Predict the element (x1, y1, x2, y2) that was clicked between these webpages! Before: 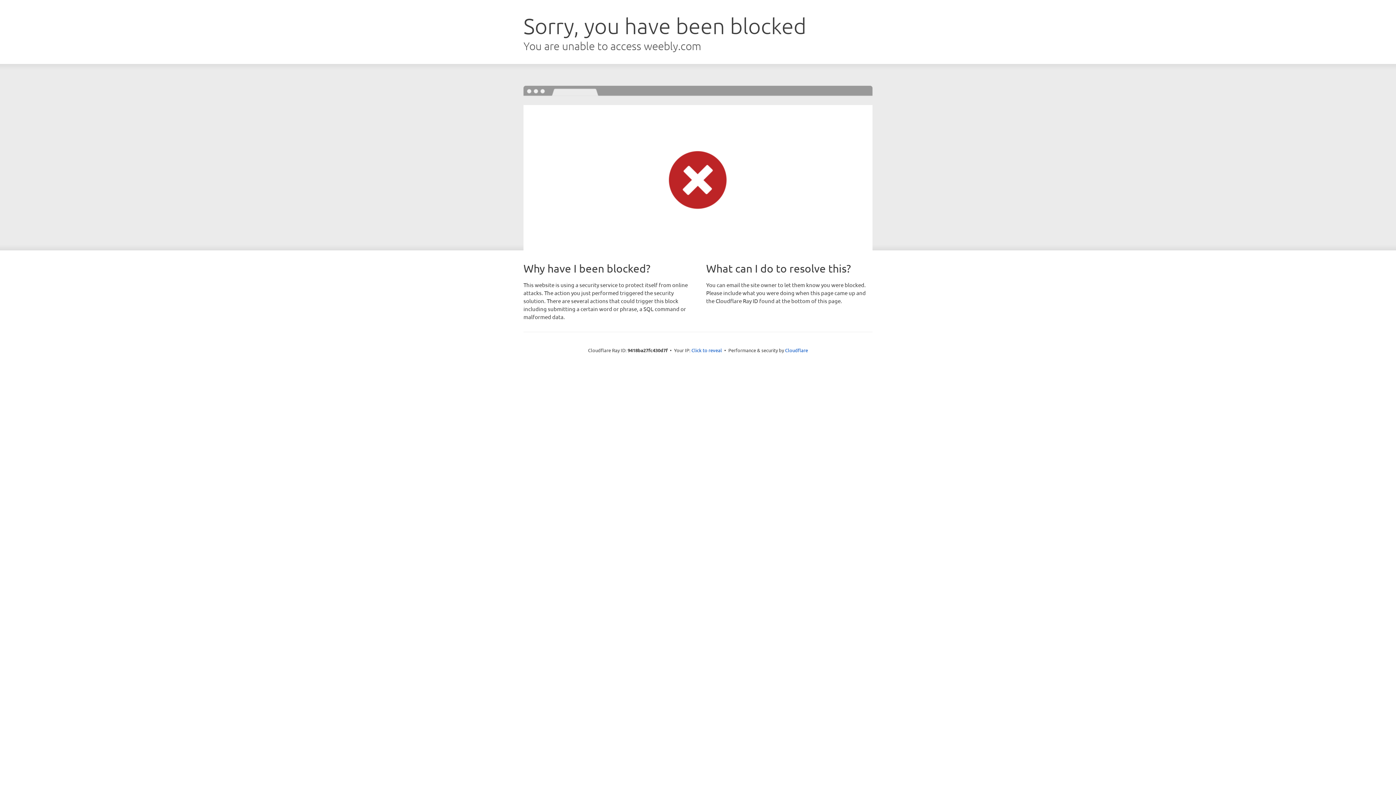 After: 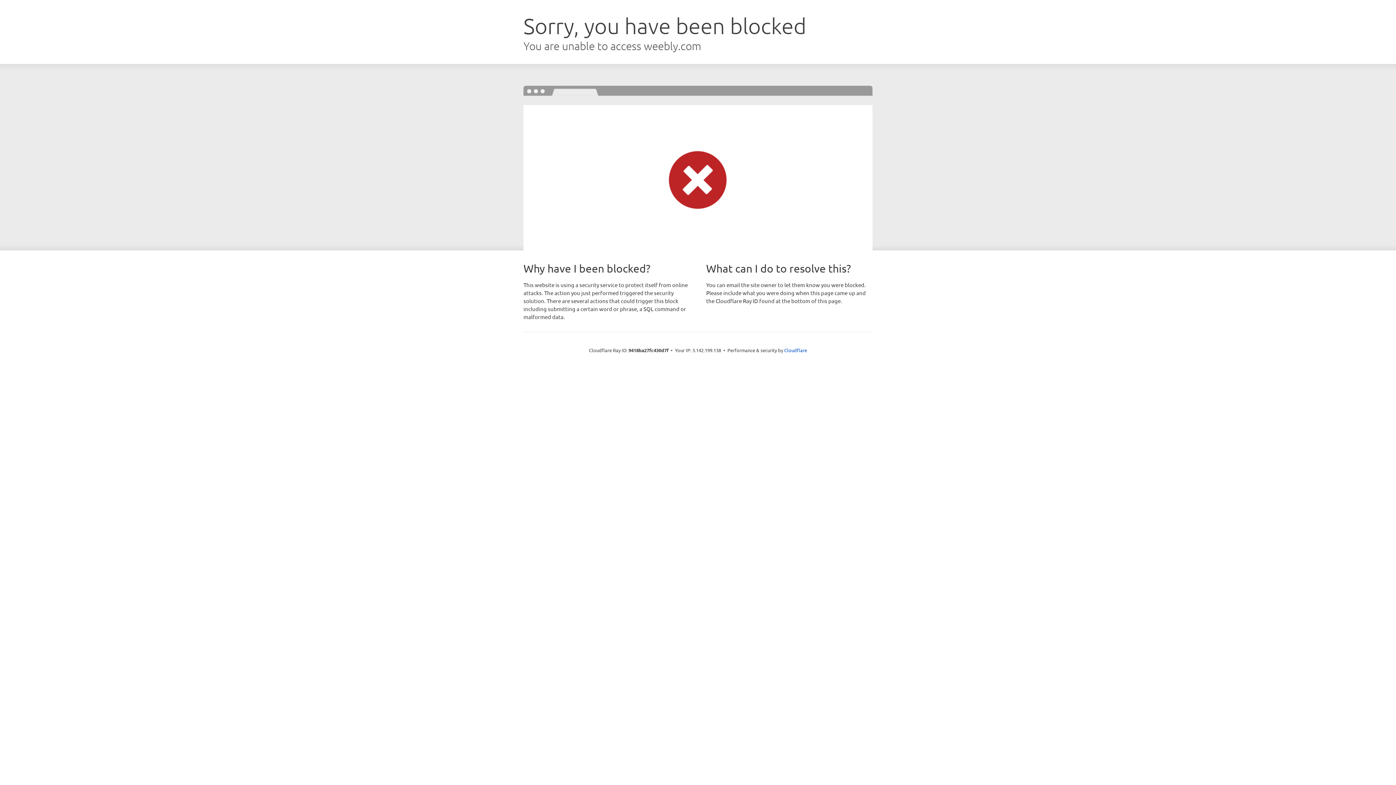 Action: label: Click to reveal bbox: (691, 346, 722, 353)